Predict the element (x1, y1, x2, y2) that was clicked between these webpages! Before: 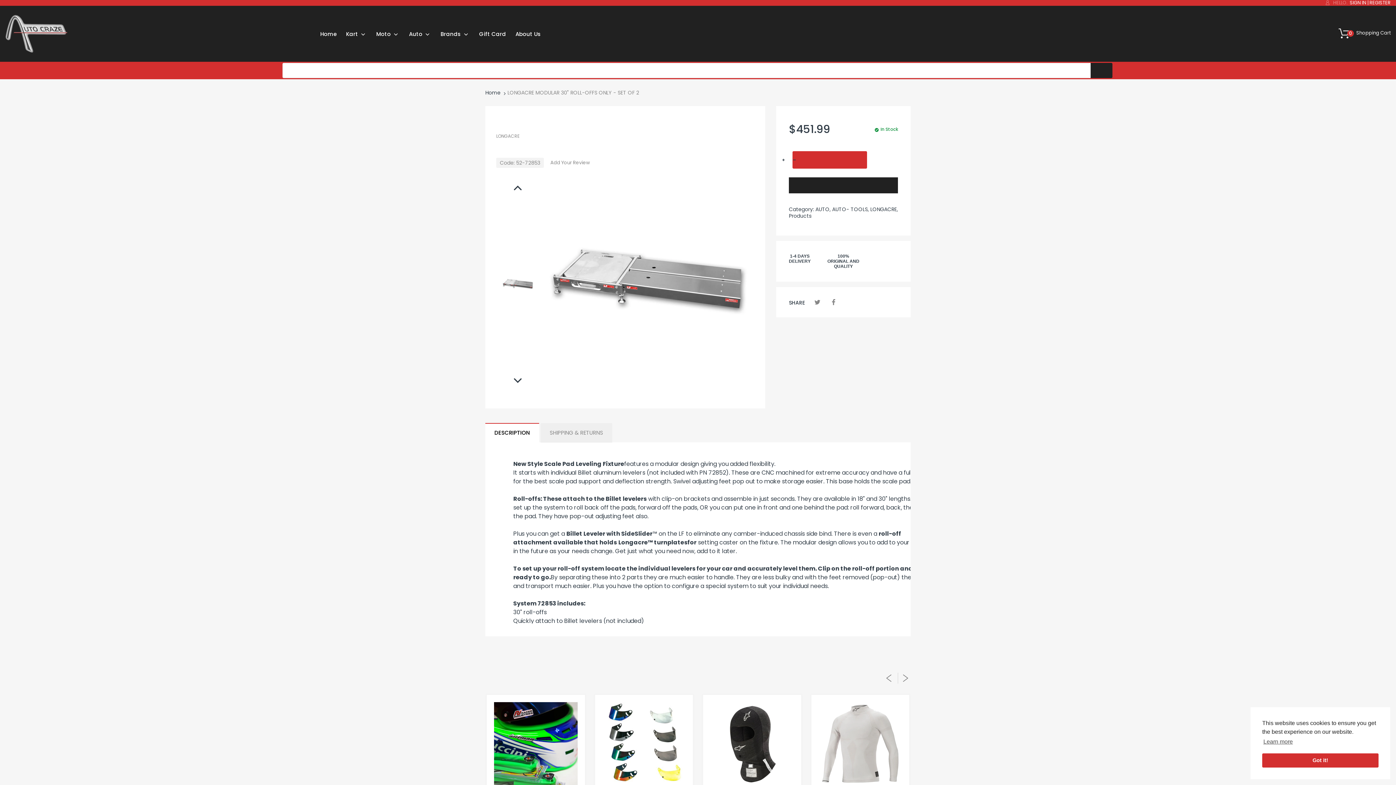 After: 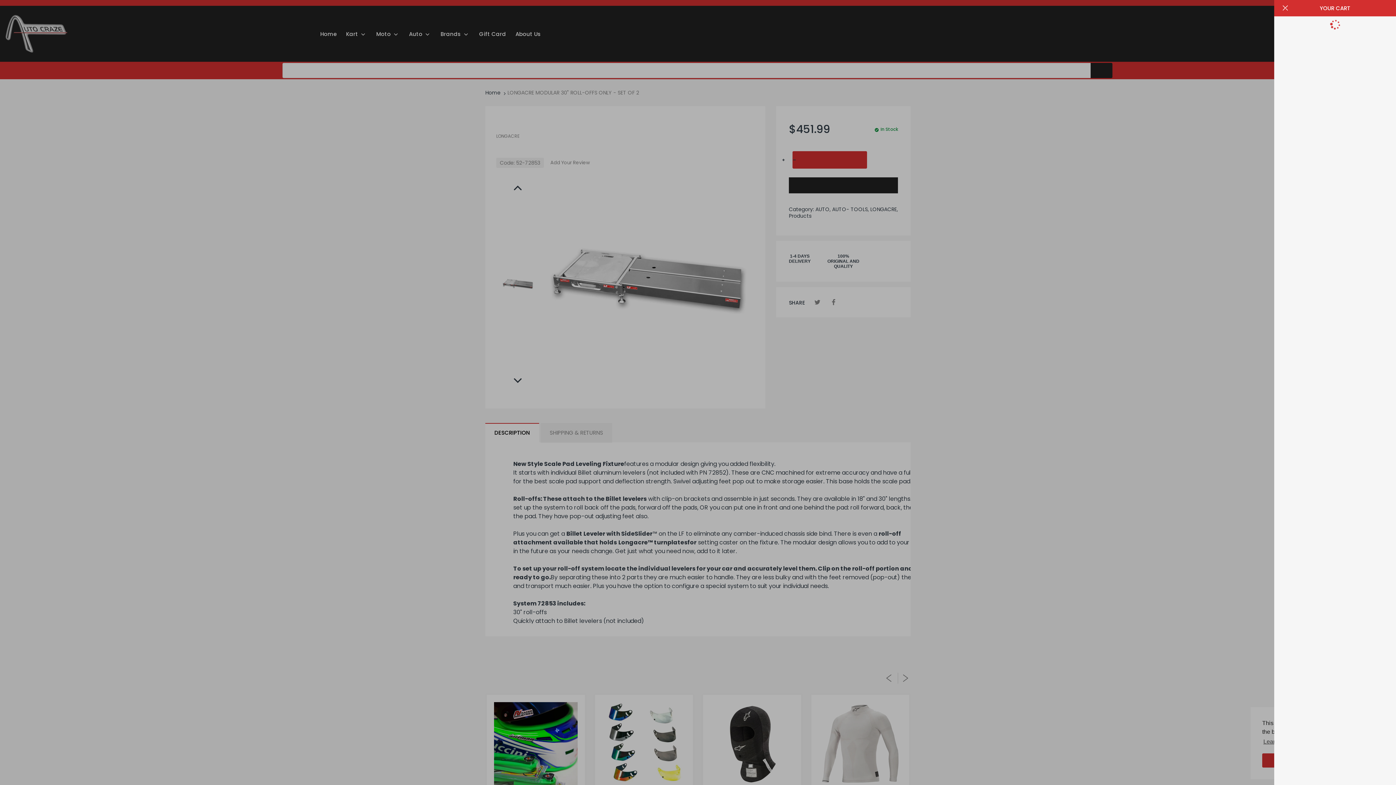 Action: bbox: (1336, 30, 1390, 37) label: Shopping Cart

0